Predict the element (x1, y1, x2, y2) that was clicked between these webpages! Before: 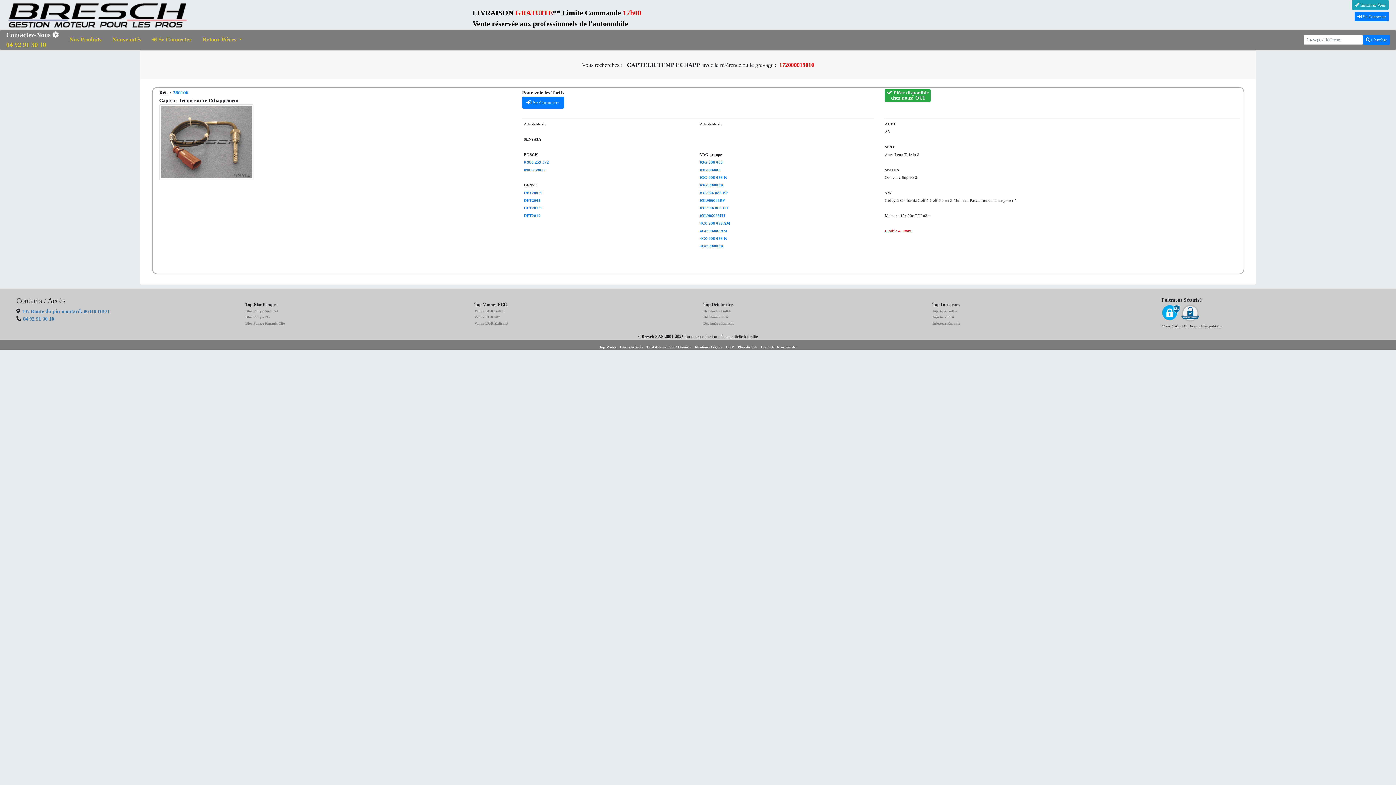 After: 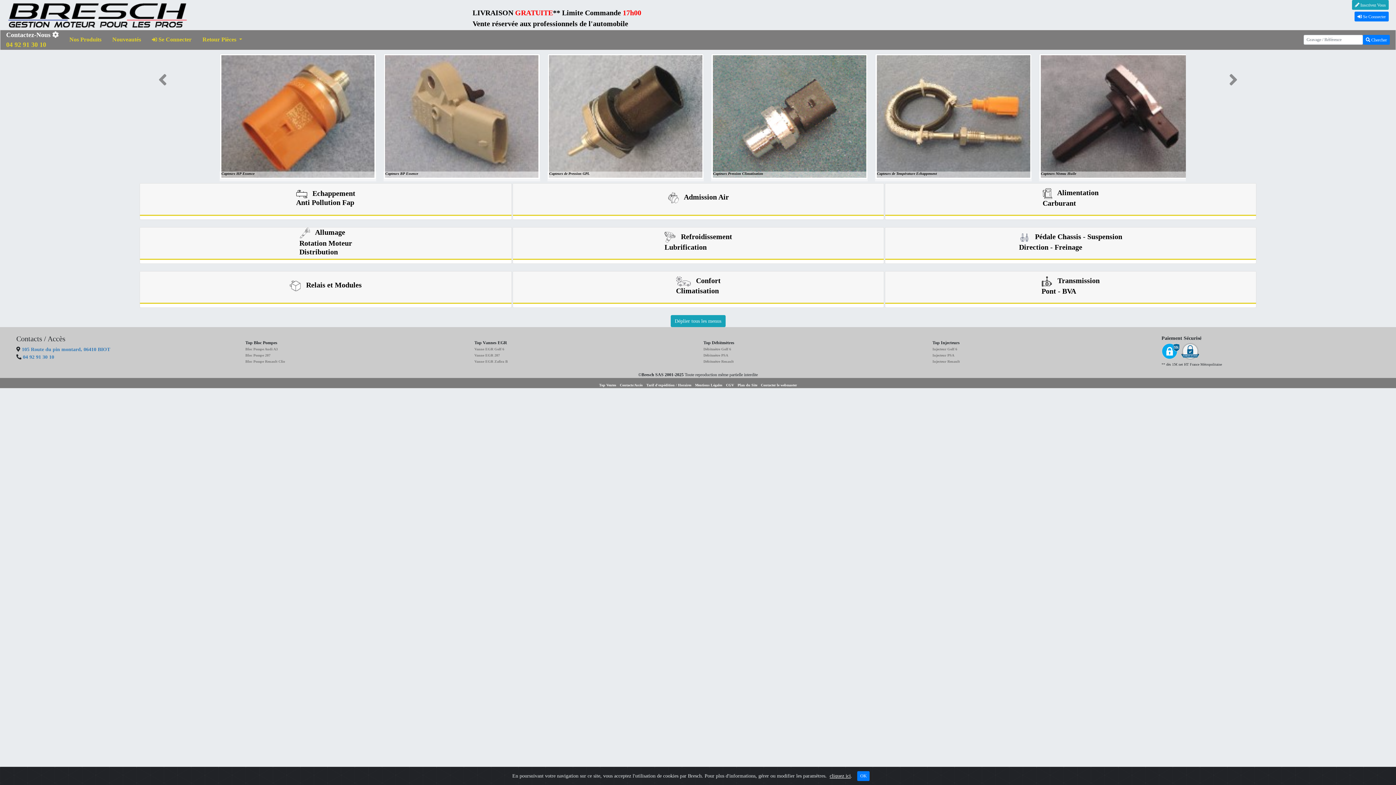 Action: label:  Chercher bbox: (1363, 34, 1390, 44)